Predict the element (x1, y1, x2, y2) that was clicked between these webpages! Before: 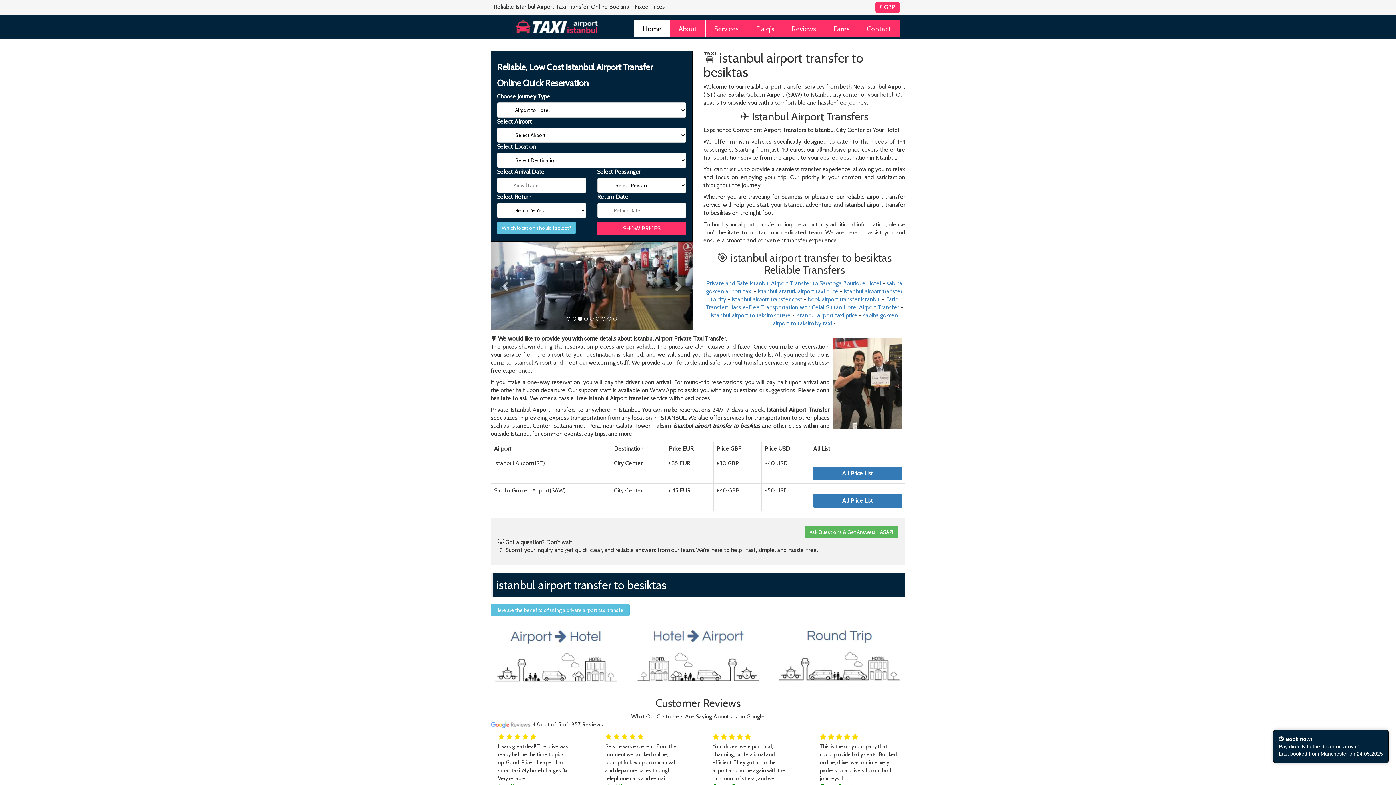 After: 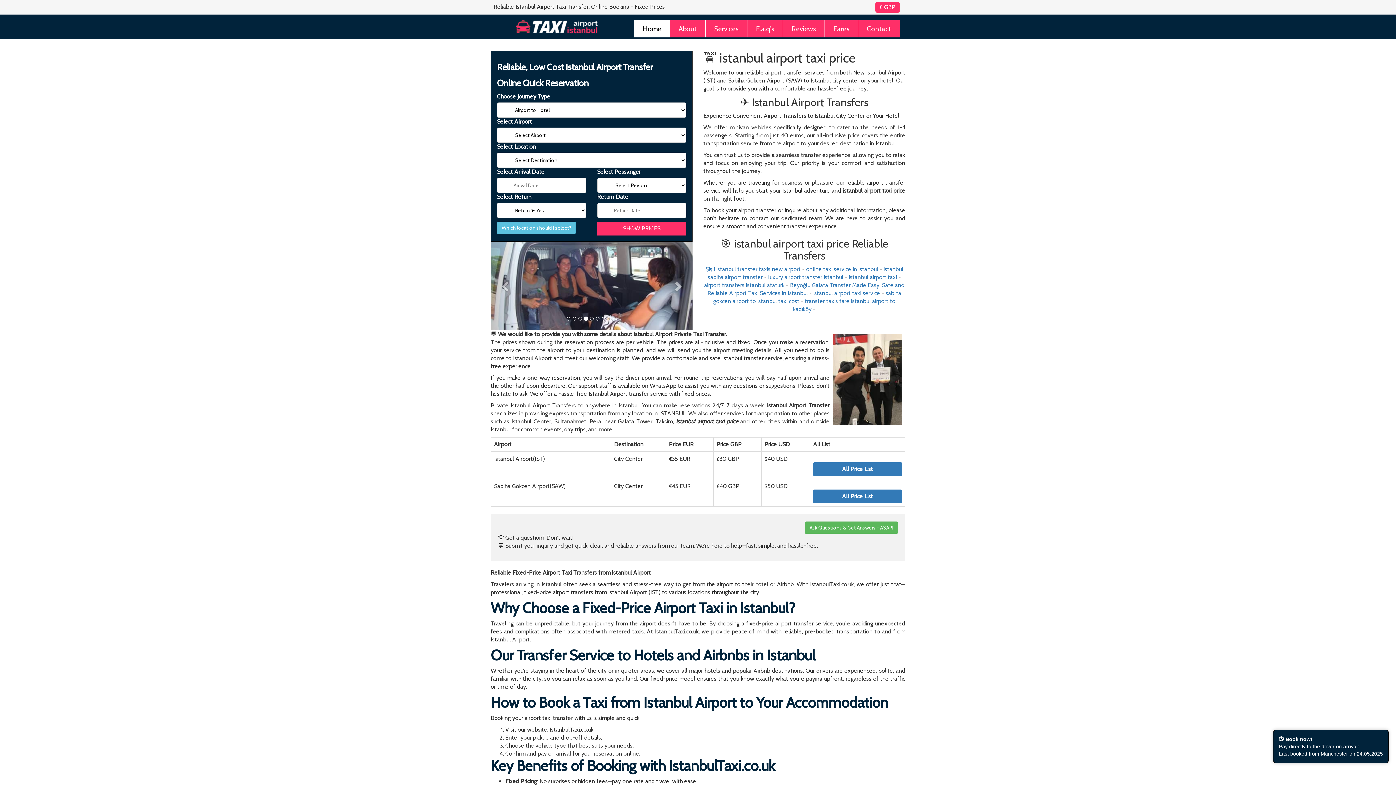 Action: label: istanbul airport taxi price bbox: (796, 312, 857, 318)